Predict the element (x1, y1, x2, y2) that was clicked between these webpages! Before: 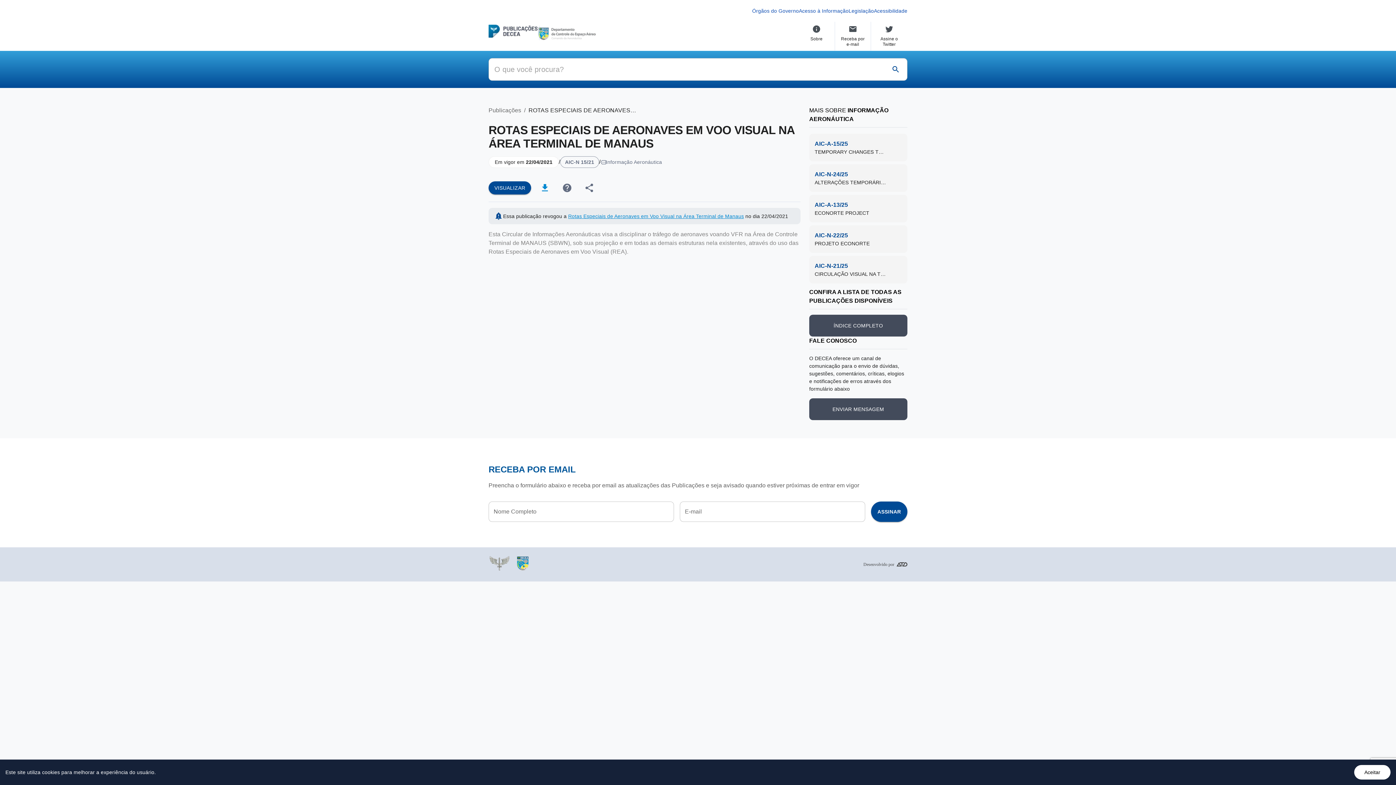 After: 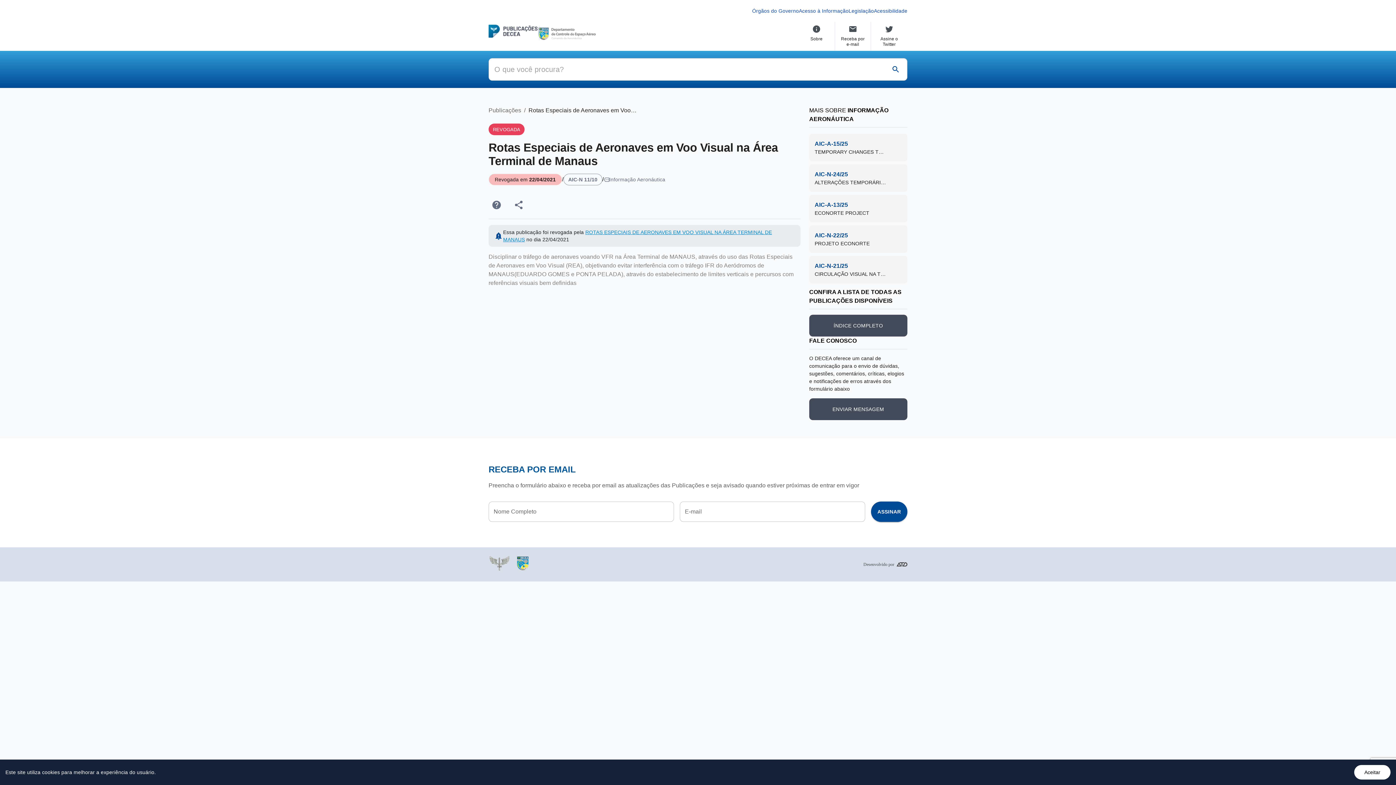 Action: label: Rotas Especiais de Aeronaves em Voo Visual na Área Terminal de Manaus bbox: (568, 213, 744, 219)